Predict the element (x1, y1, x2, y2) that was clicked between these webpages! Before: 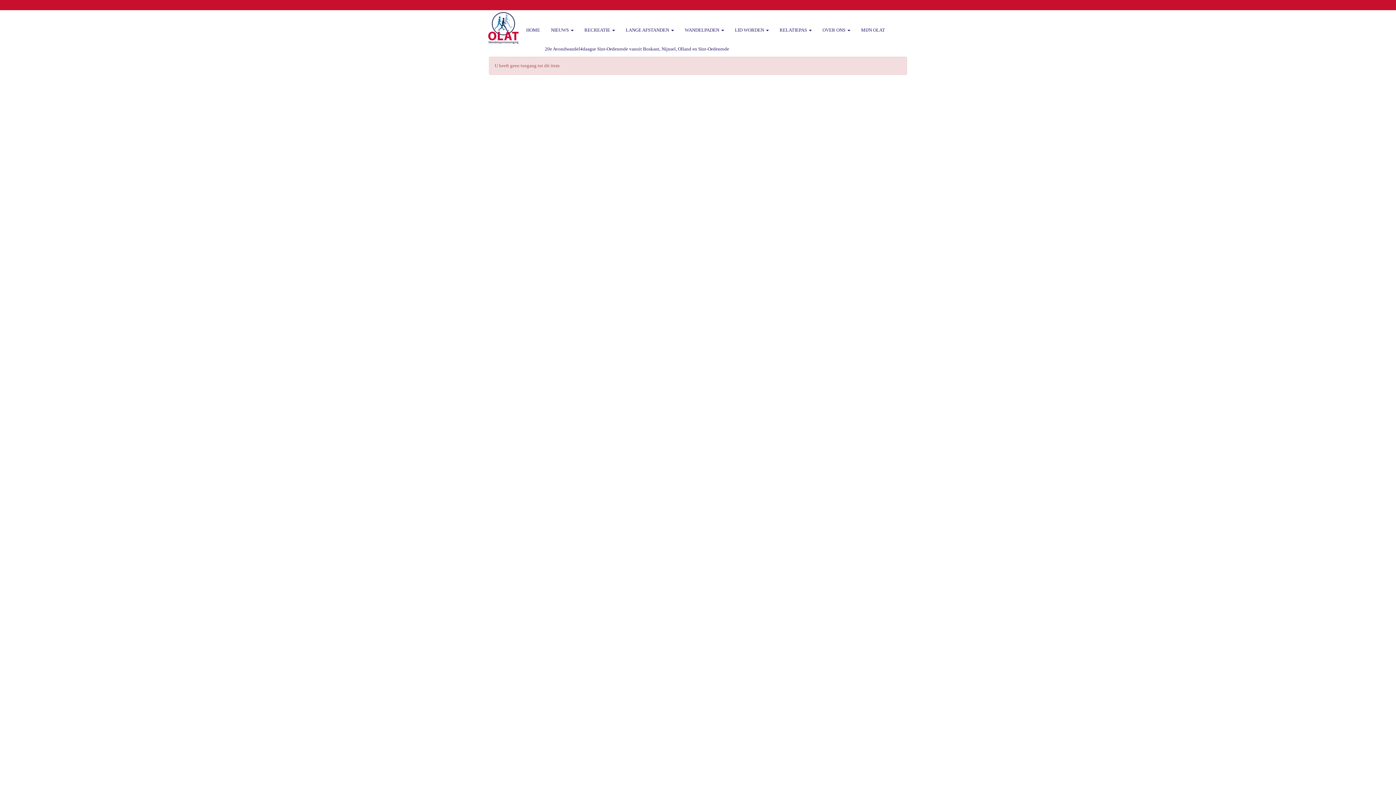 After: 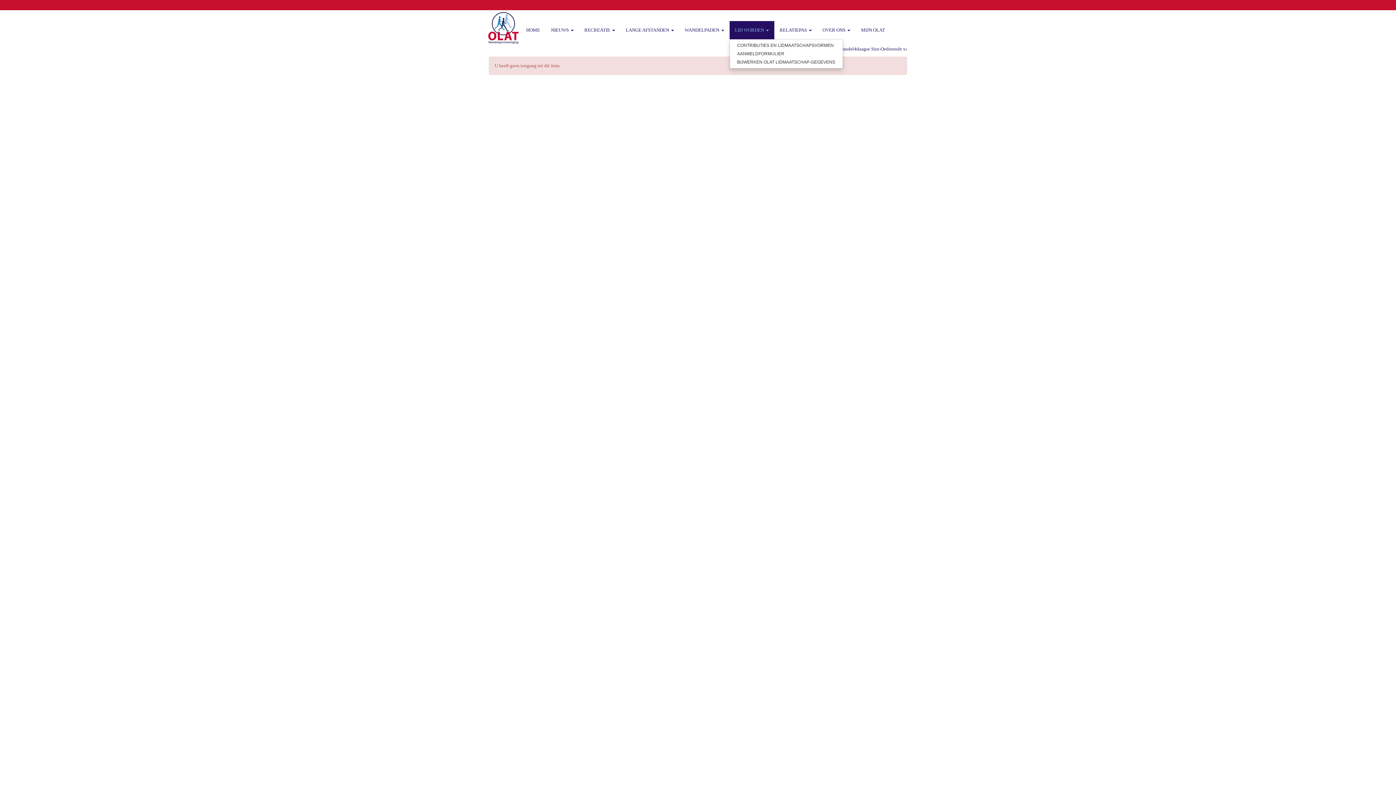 Action: bbox: (729, 21, 774, 39) label: LID WORDEN 